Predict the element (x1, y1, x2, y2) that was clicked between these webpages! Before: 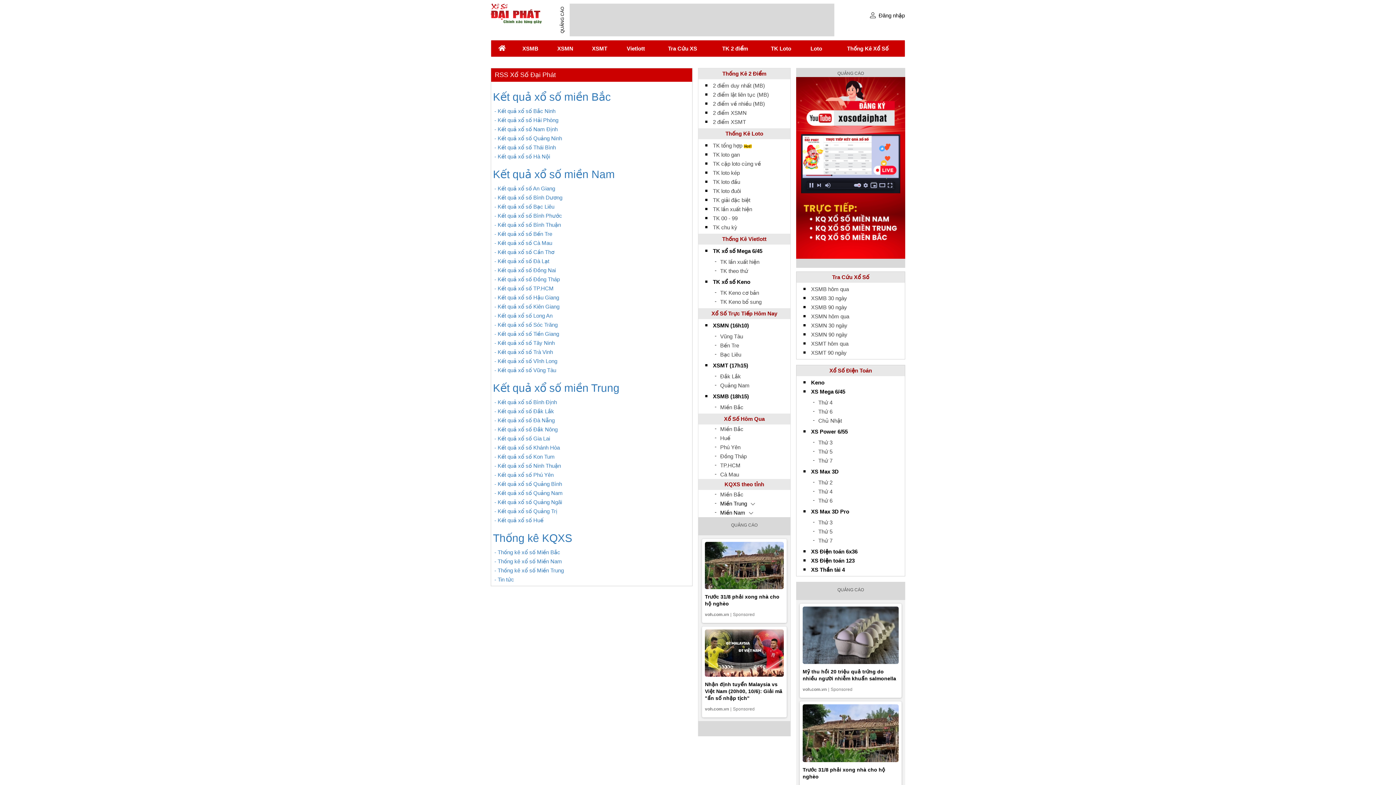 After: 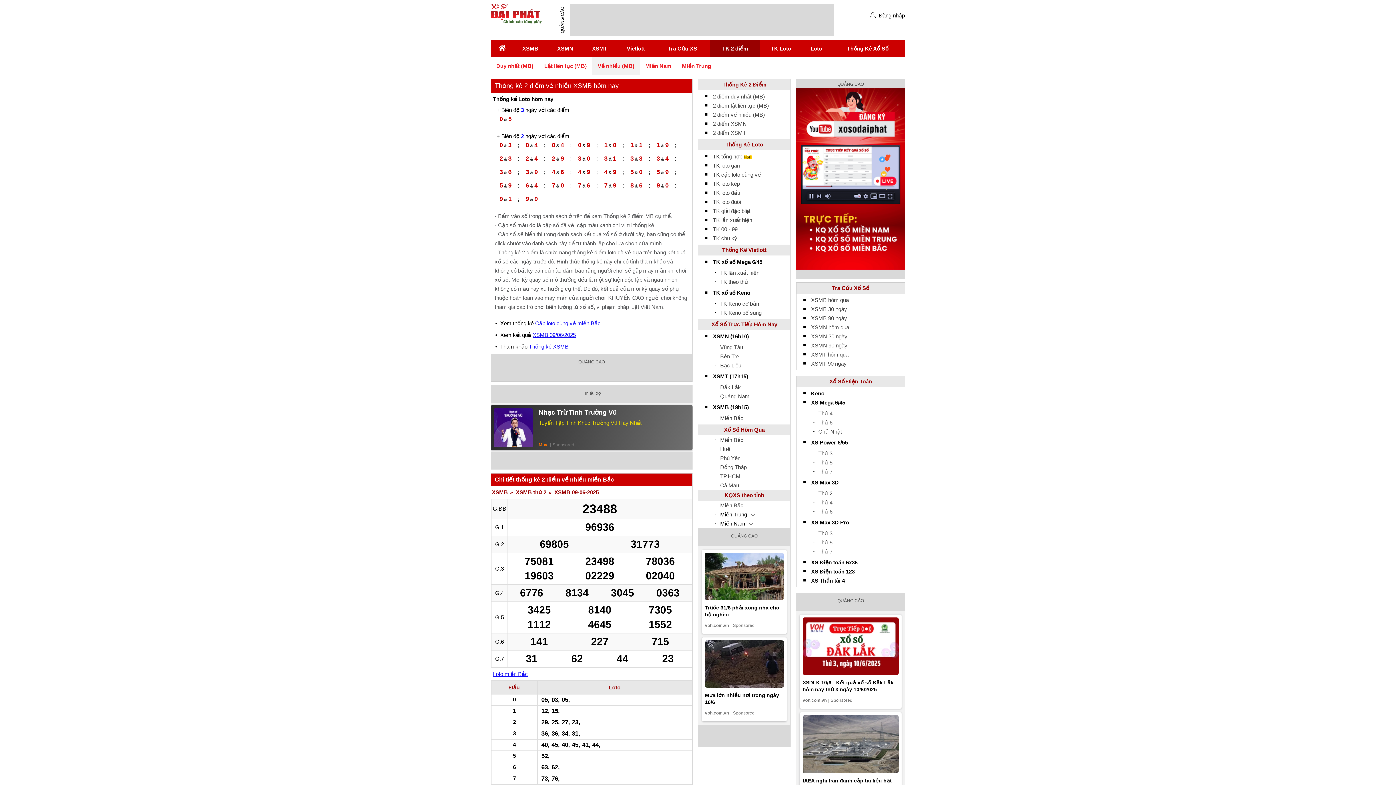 Action: bbox: (713, 100, 765, 106) label: 2 điểm về nhiều (MB)